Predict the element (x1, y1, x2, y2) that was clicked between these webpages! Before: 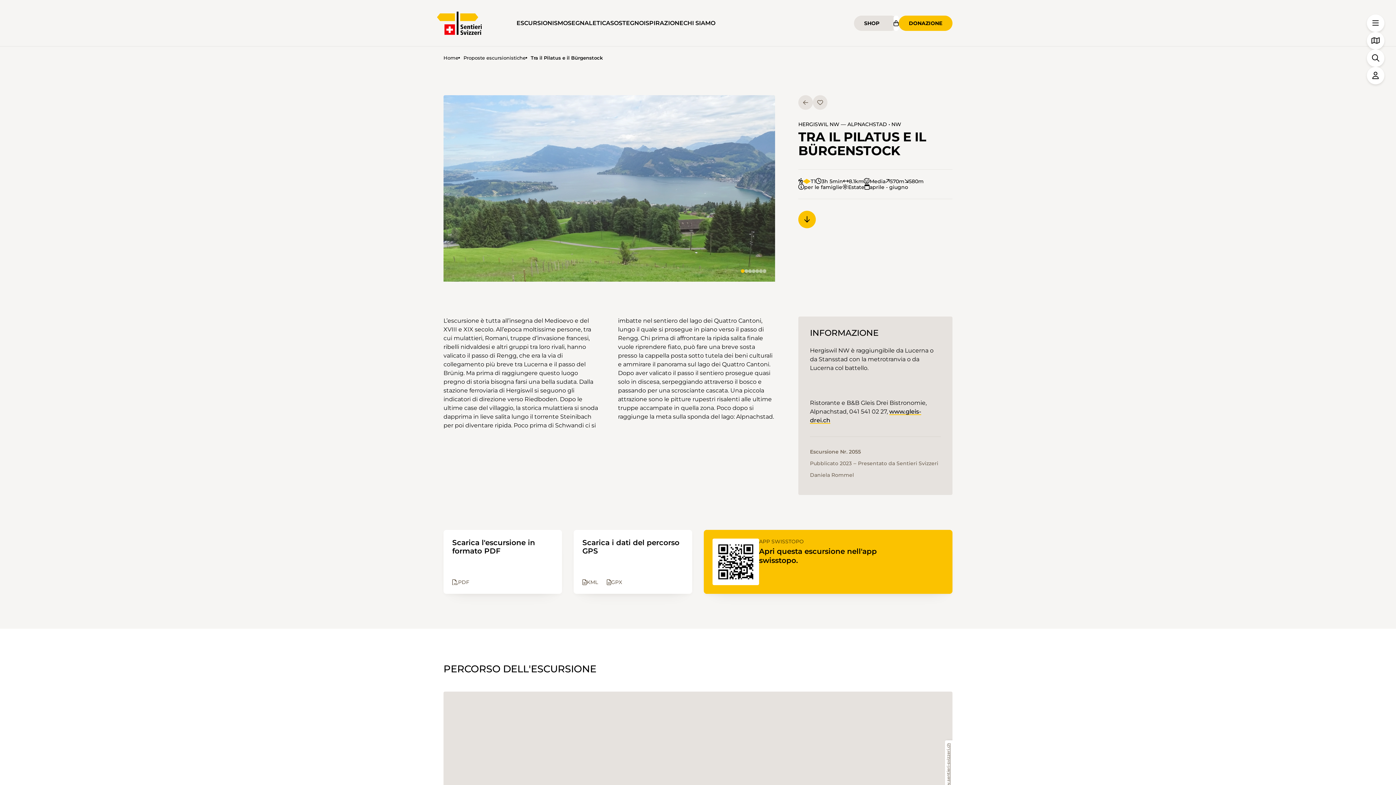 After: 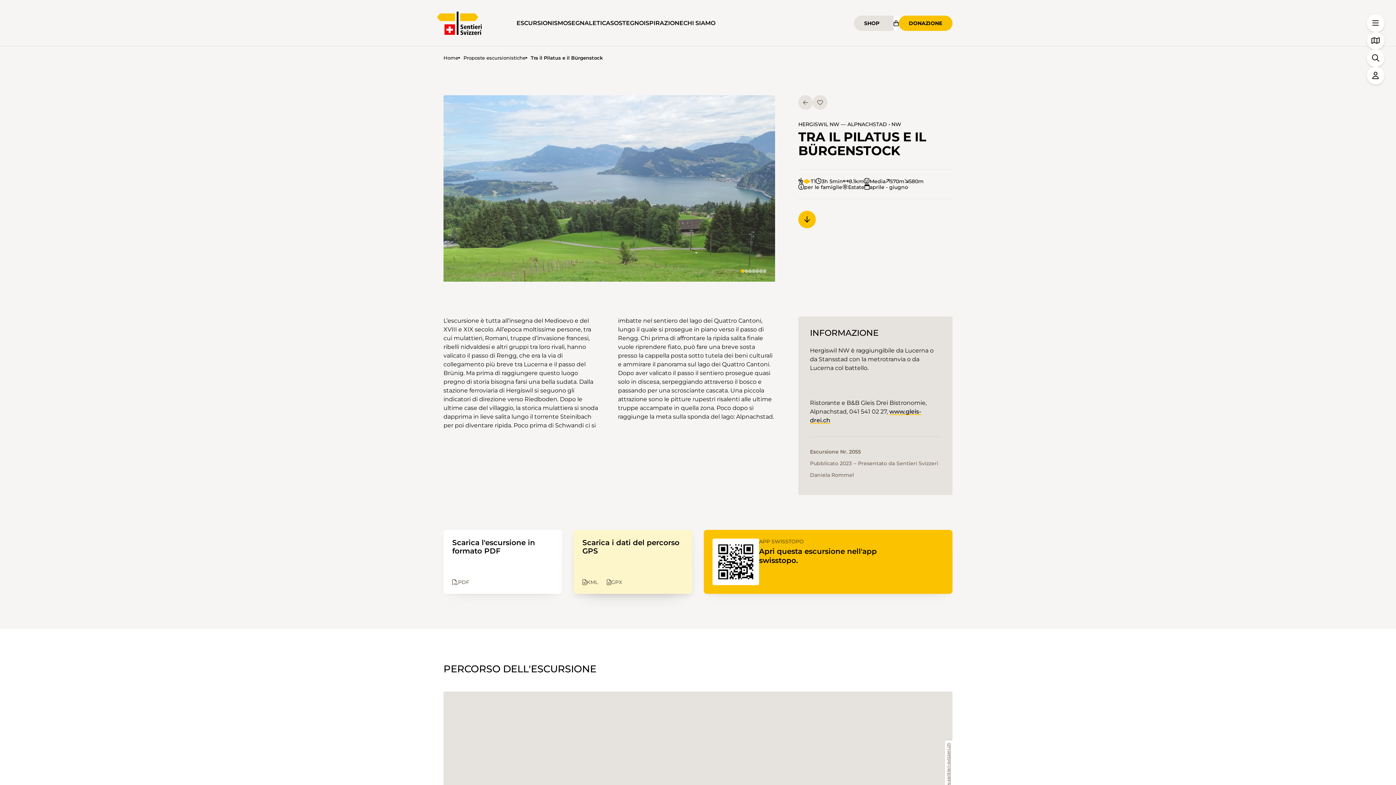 Action: bbox: (582, 579, 598, 585) label: KML